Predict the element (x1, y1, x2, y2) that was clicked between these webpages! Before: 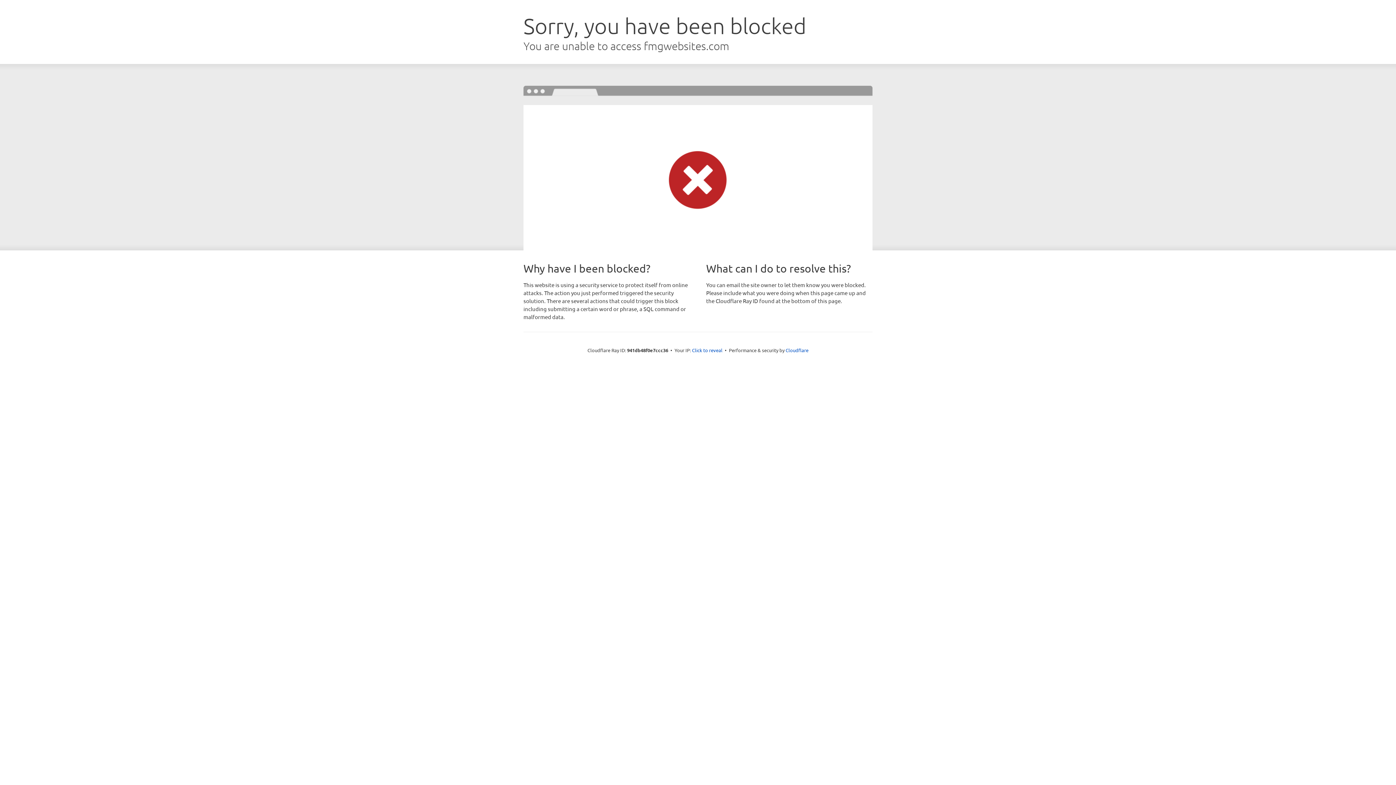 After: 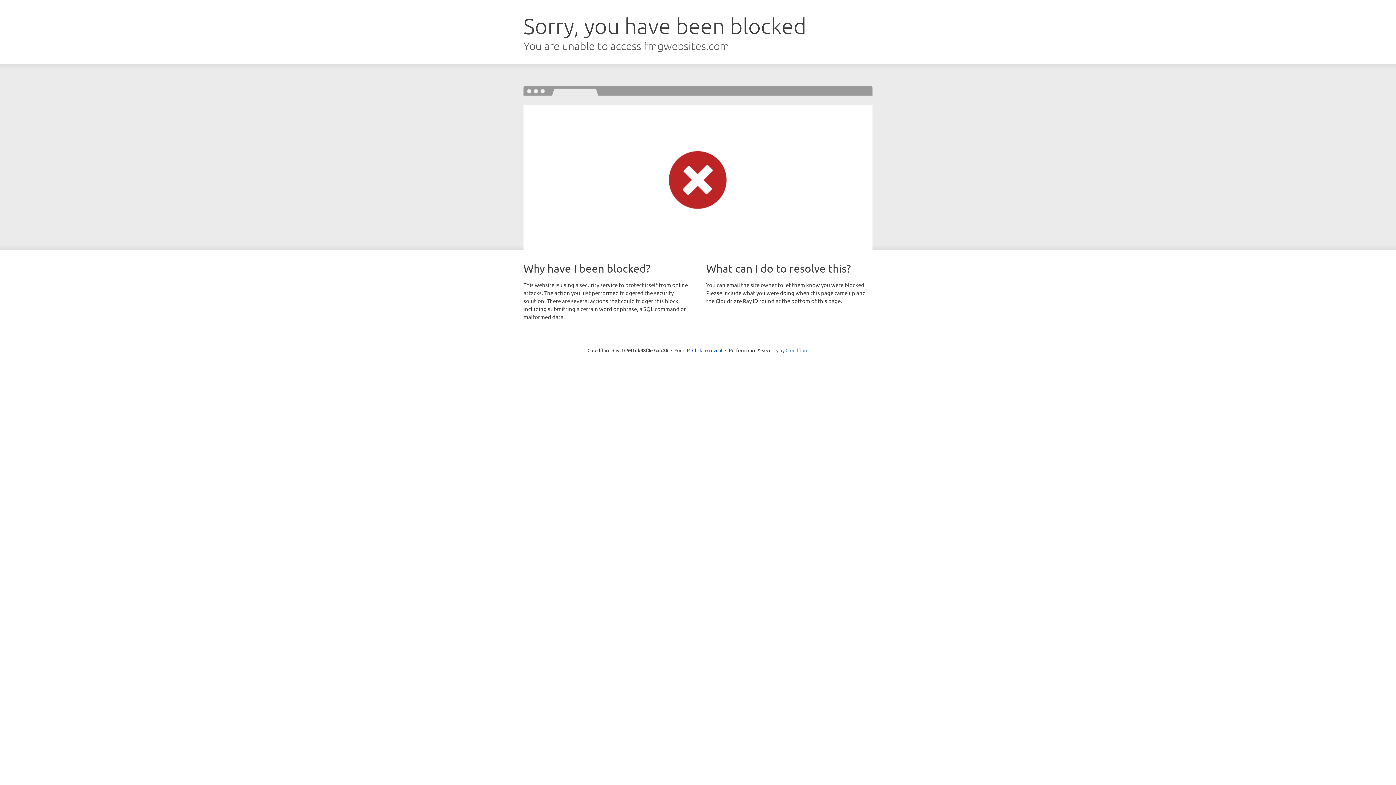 Action: bbox: (785, 347, 808, 353) label: Cloudflare